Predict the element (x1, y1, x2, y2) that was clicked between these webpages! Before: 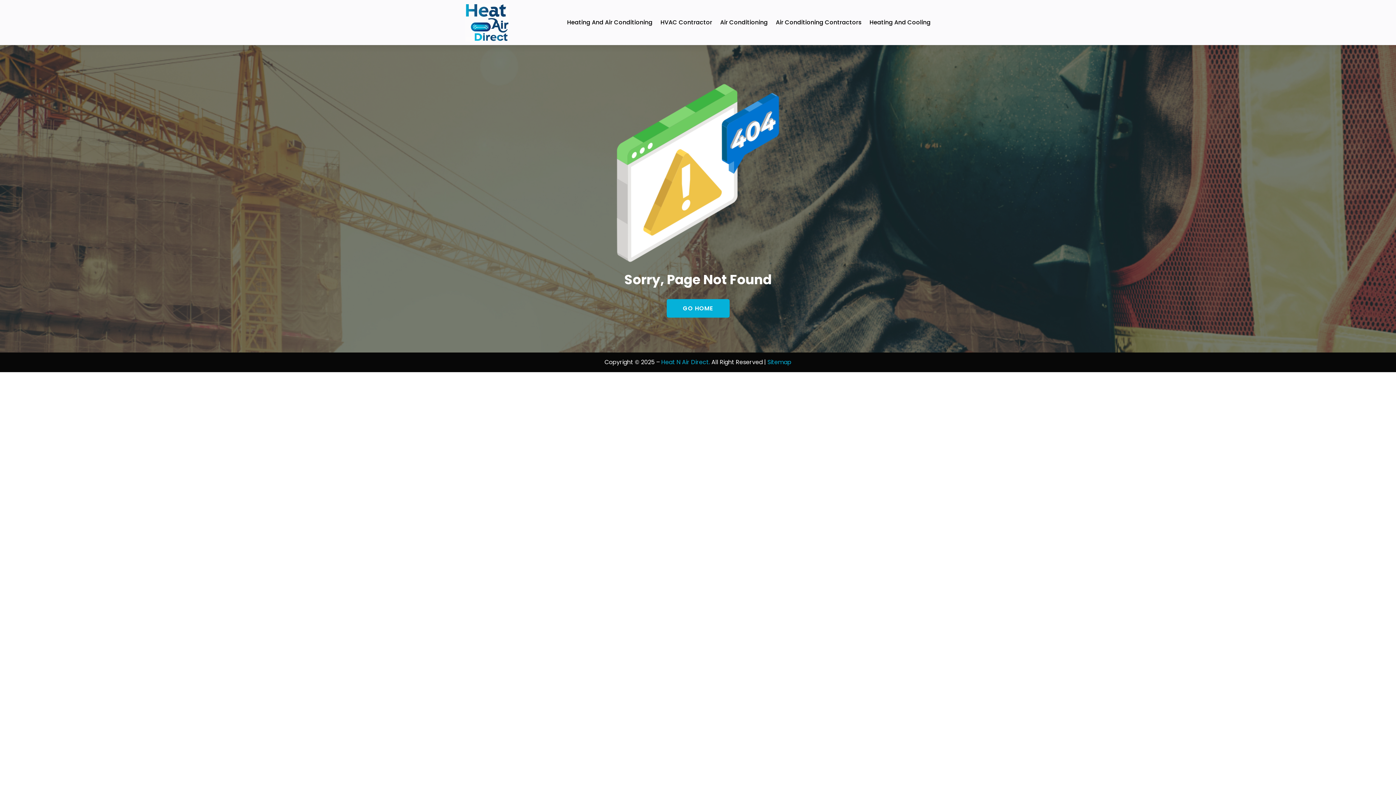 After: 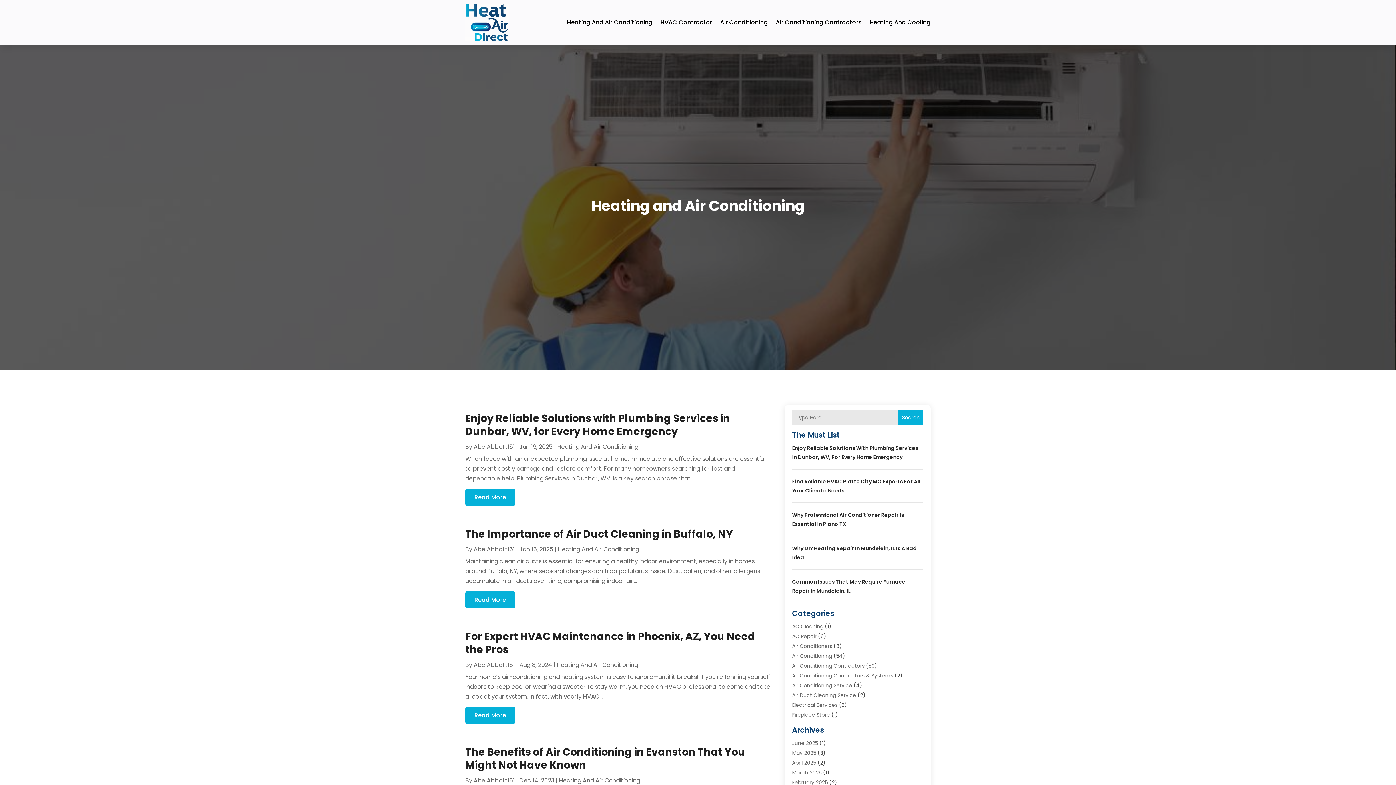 Action: bbox: (567, 3, 652, 41) label: Heating And Air Conditioning